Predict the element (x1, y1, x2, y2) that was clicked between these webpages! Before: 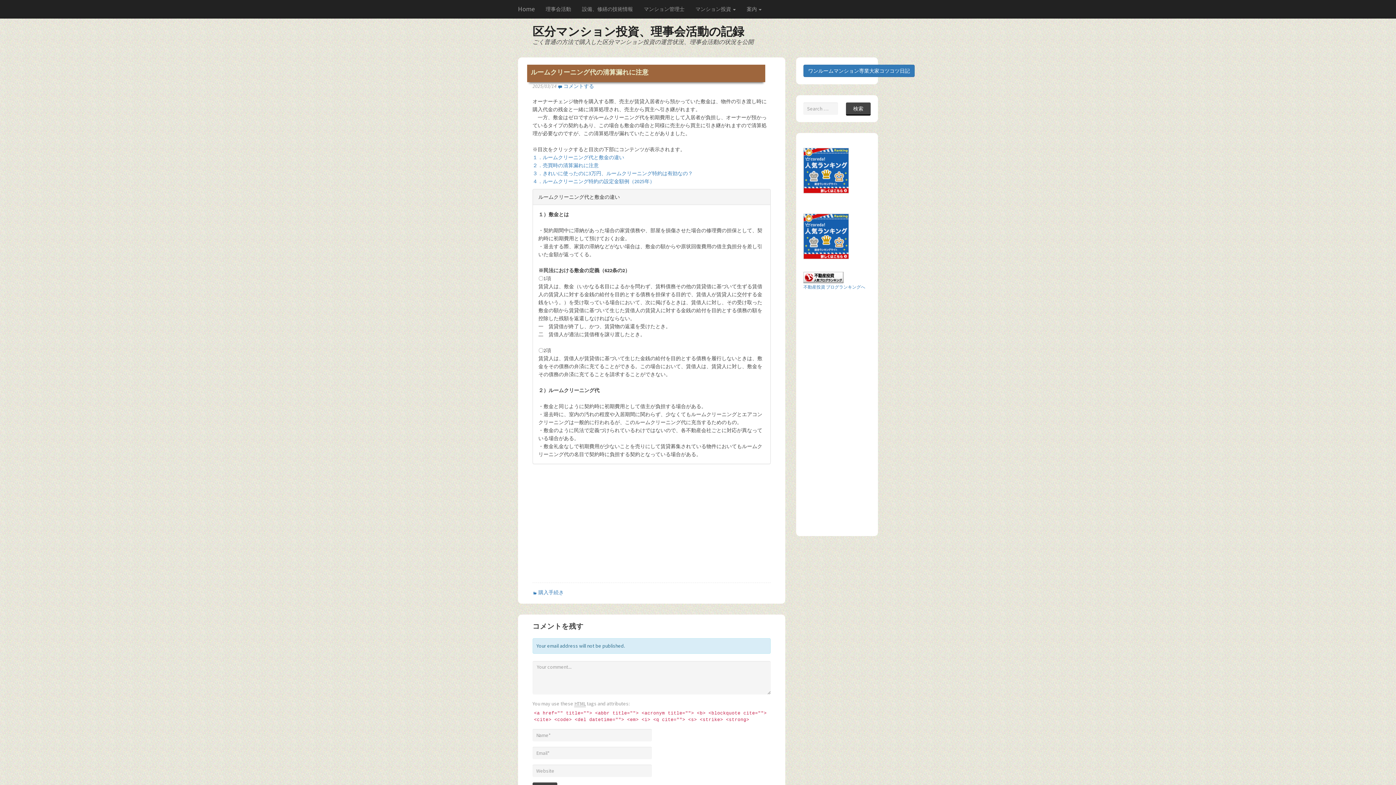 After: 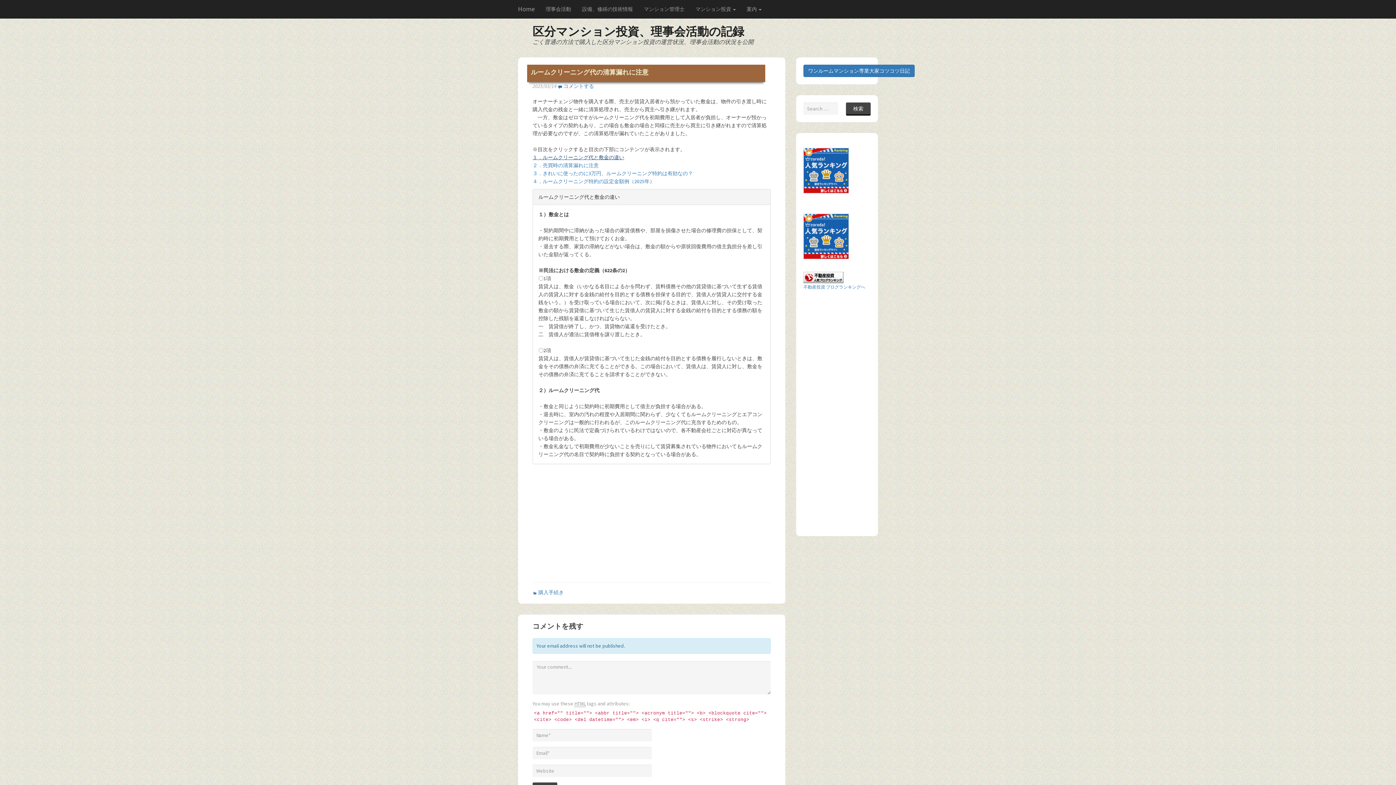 Action: label: １．ルームクリーニング代と敷金の違い bbox: (532, 154, 624, 160)